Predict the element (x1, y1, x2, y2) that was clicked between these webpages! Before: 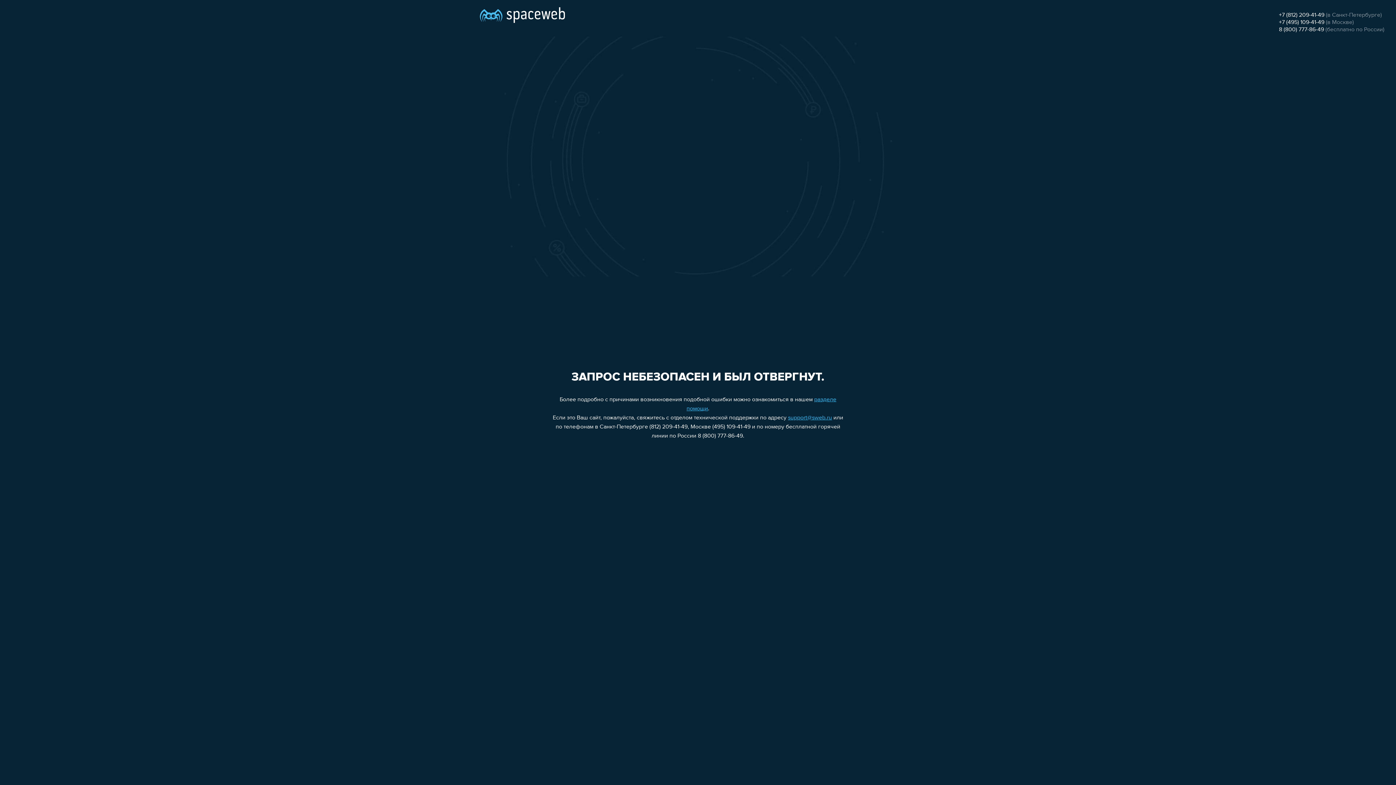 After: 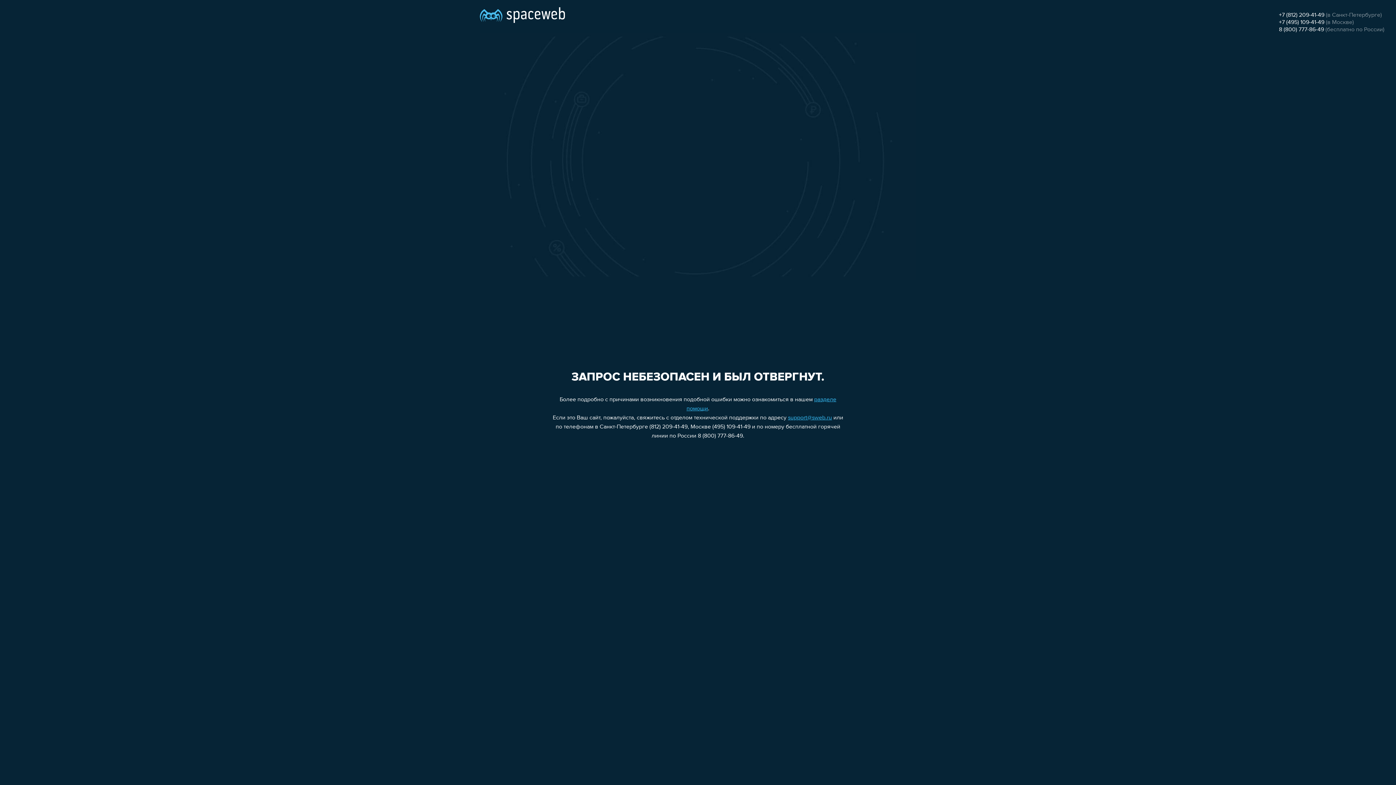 Action: bbox: (1279, 19, 1324, 25) label: +7 (495) 109-41-49